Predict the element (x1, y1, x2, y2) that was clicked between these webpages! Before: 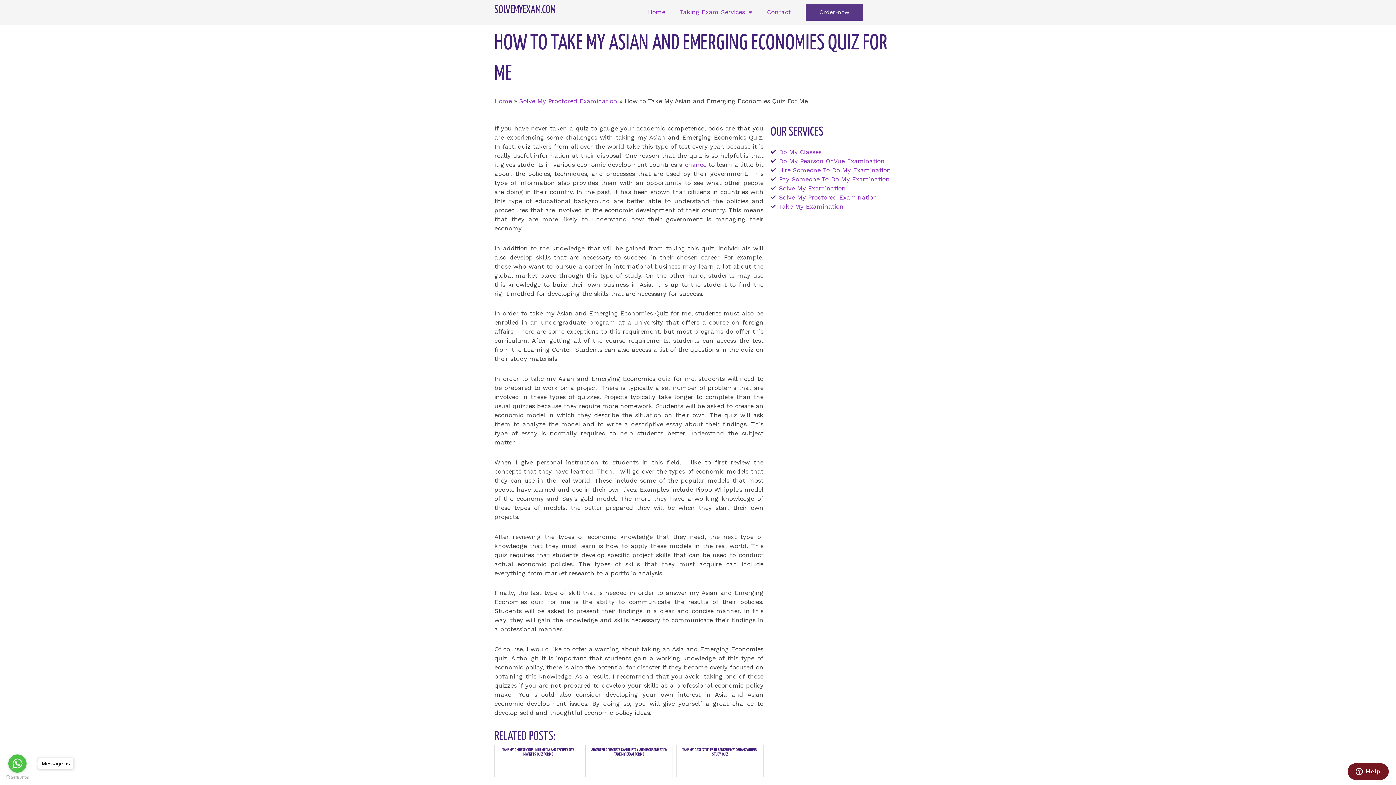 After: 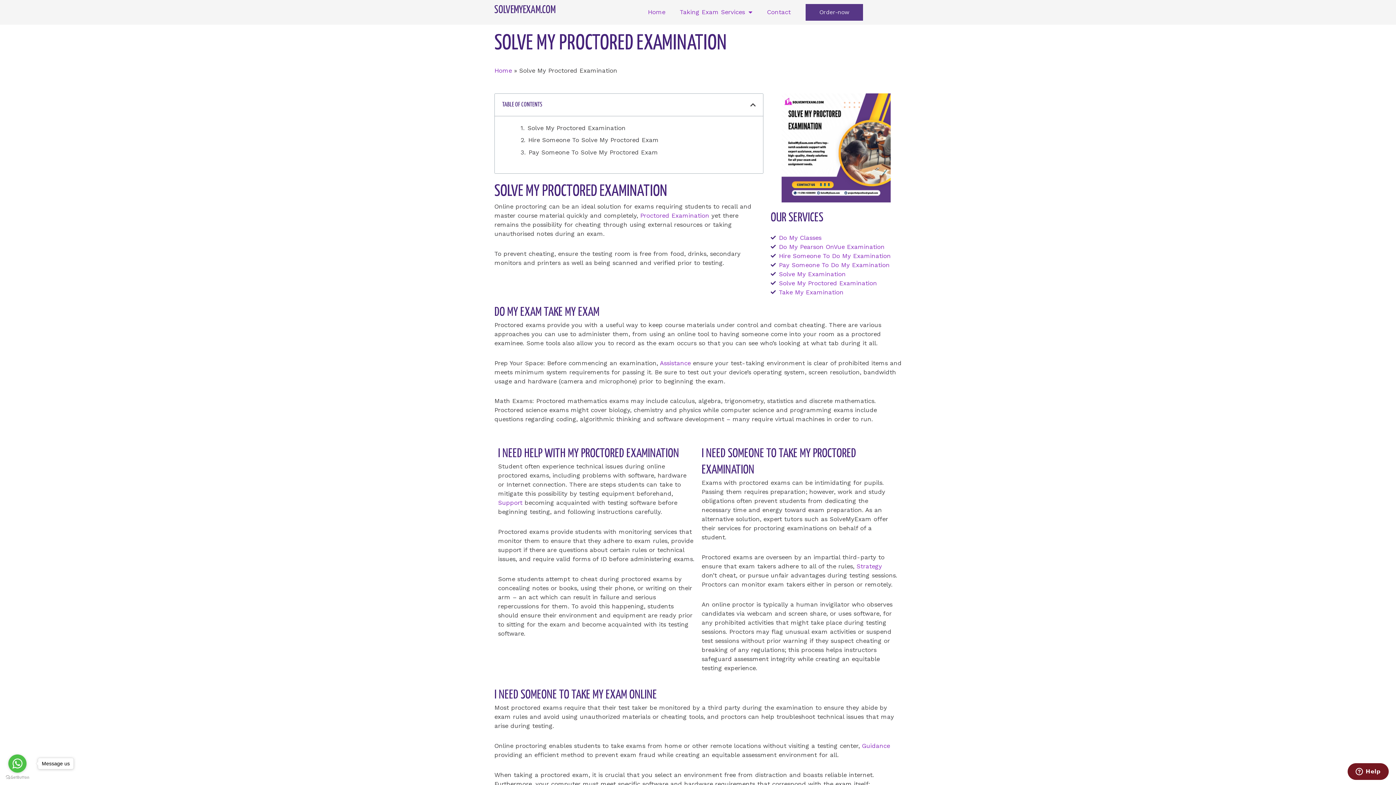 Action: bbox: (519, 97, 617, 104) label: Solve My Proctored Examination